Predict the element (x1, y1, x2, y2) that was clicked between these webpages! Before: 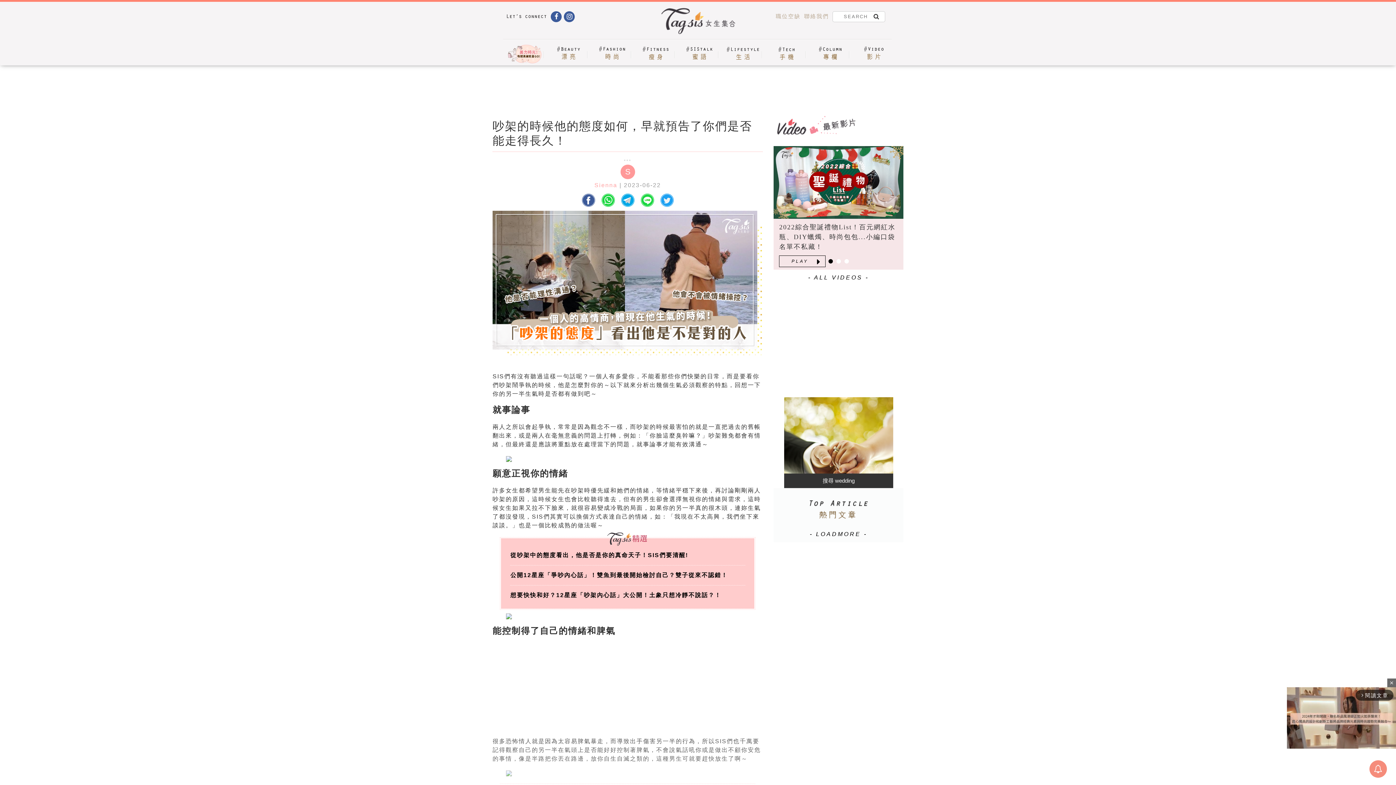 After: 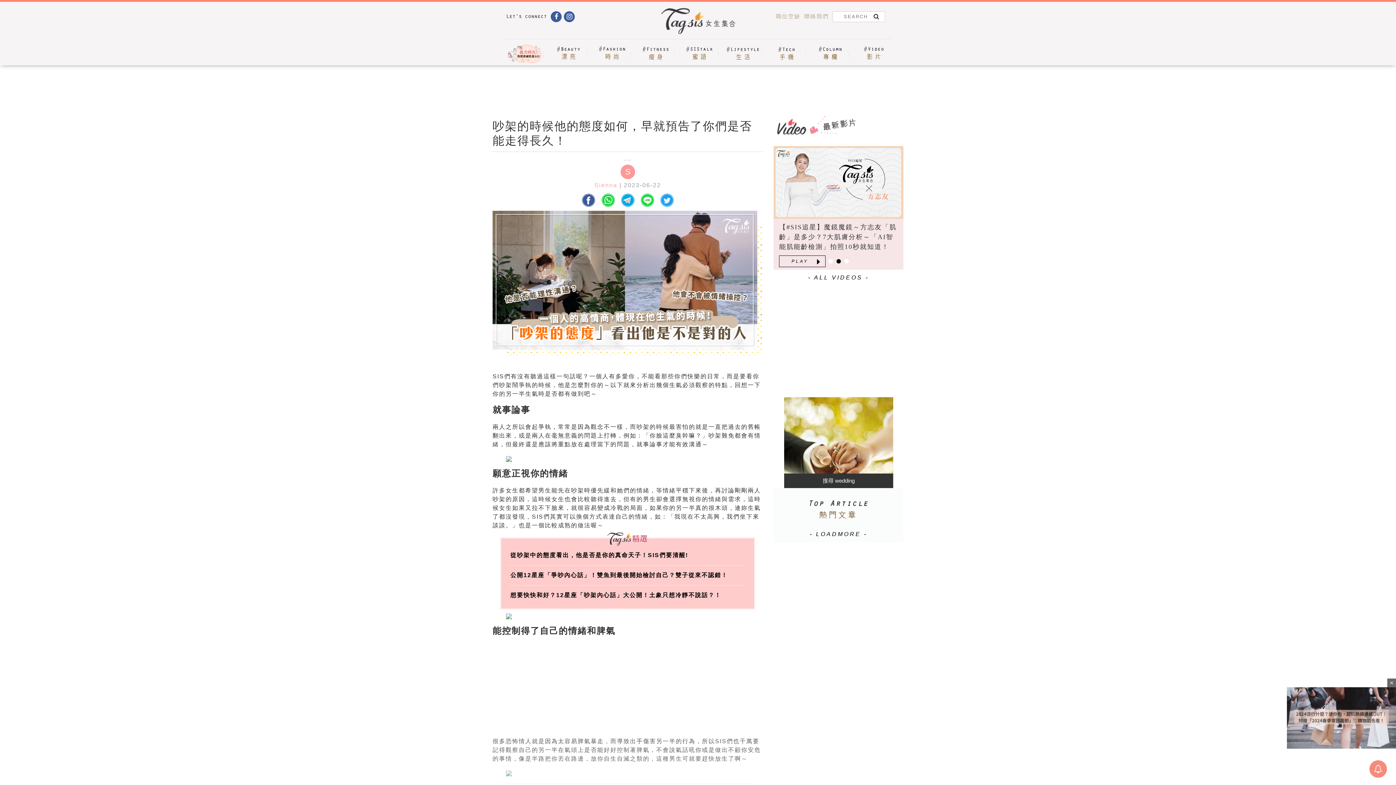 Action: bbox: (550, 11, 561, 22)